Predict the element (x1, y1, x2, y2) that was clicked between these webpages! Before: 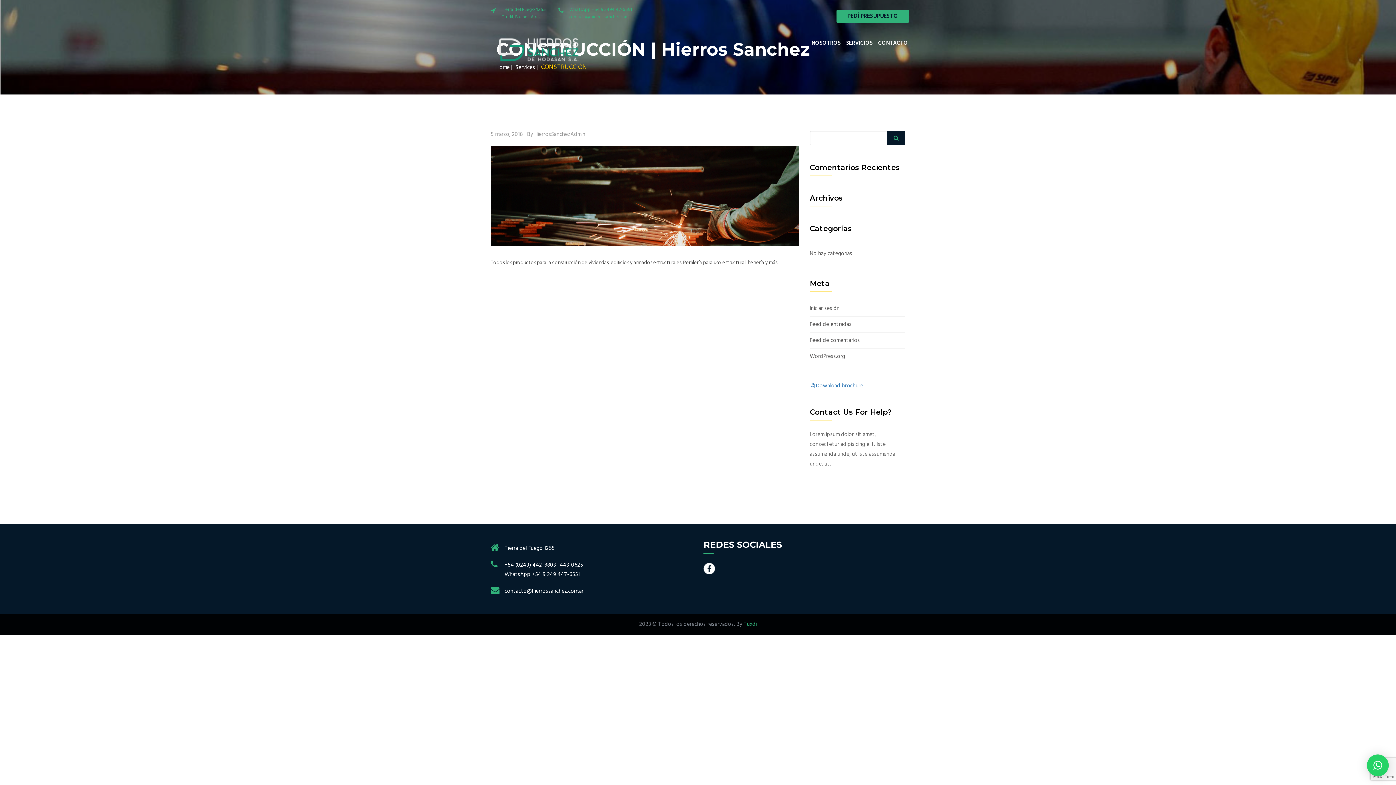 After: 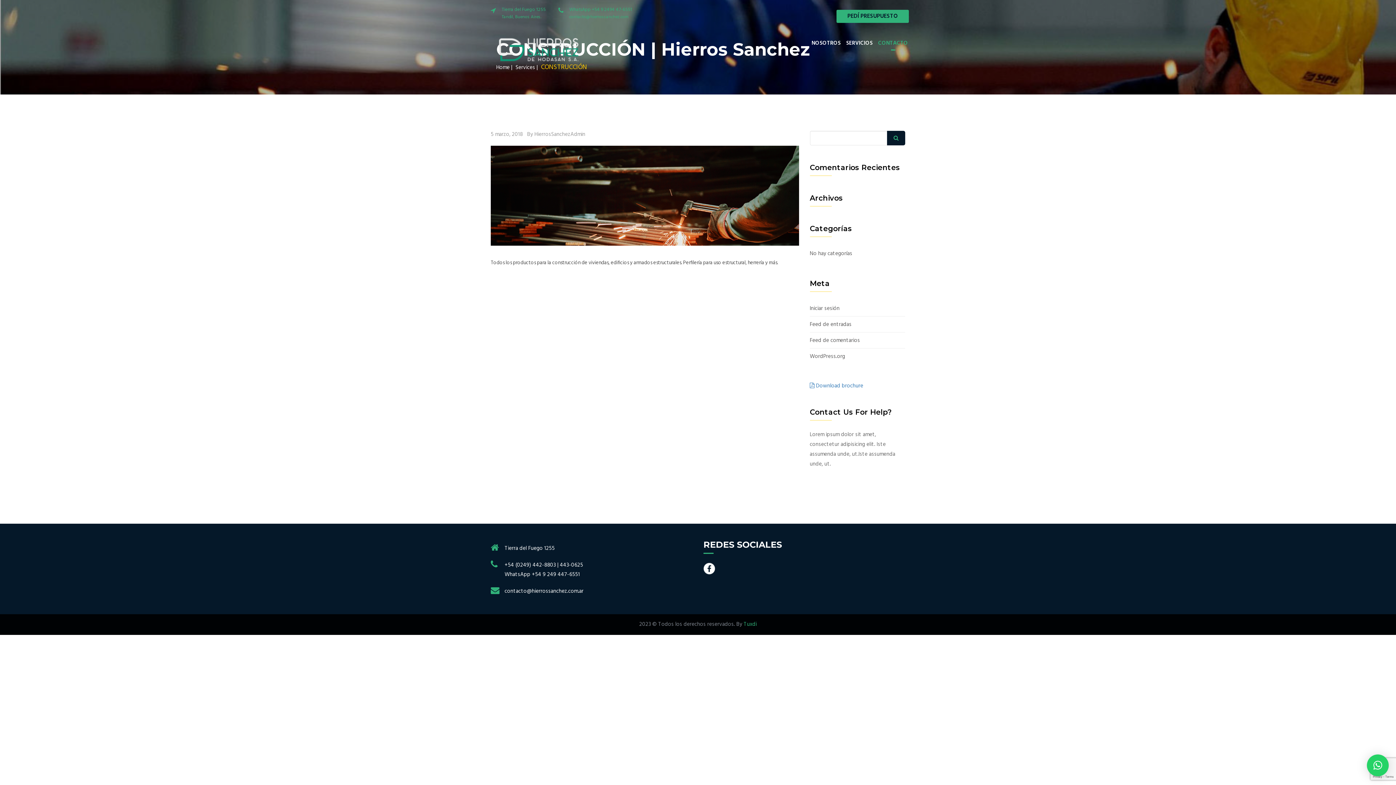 Action: bbox: (872, 28, 908, 57) label: CONTACTO